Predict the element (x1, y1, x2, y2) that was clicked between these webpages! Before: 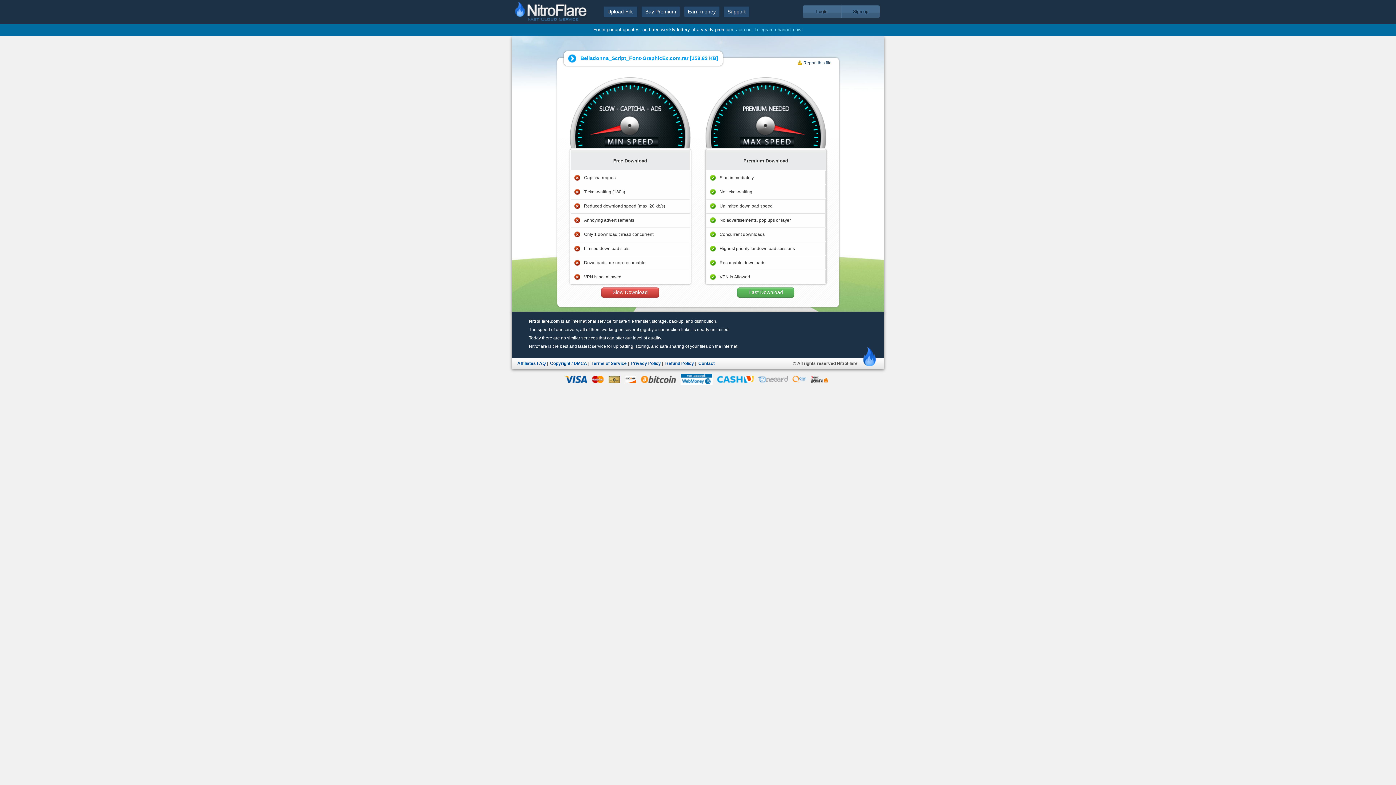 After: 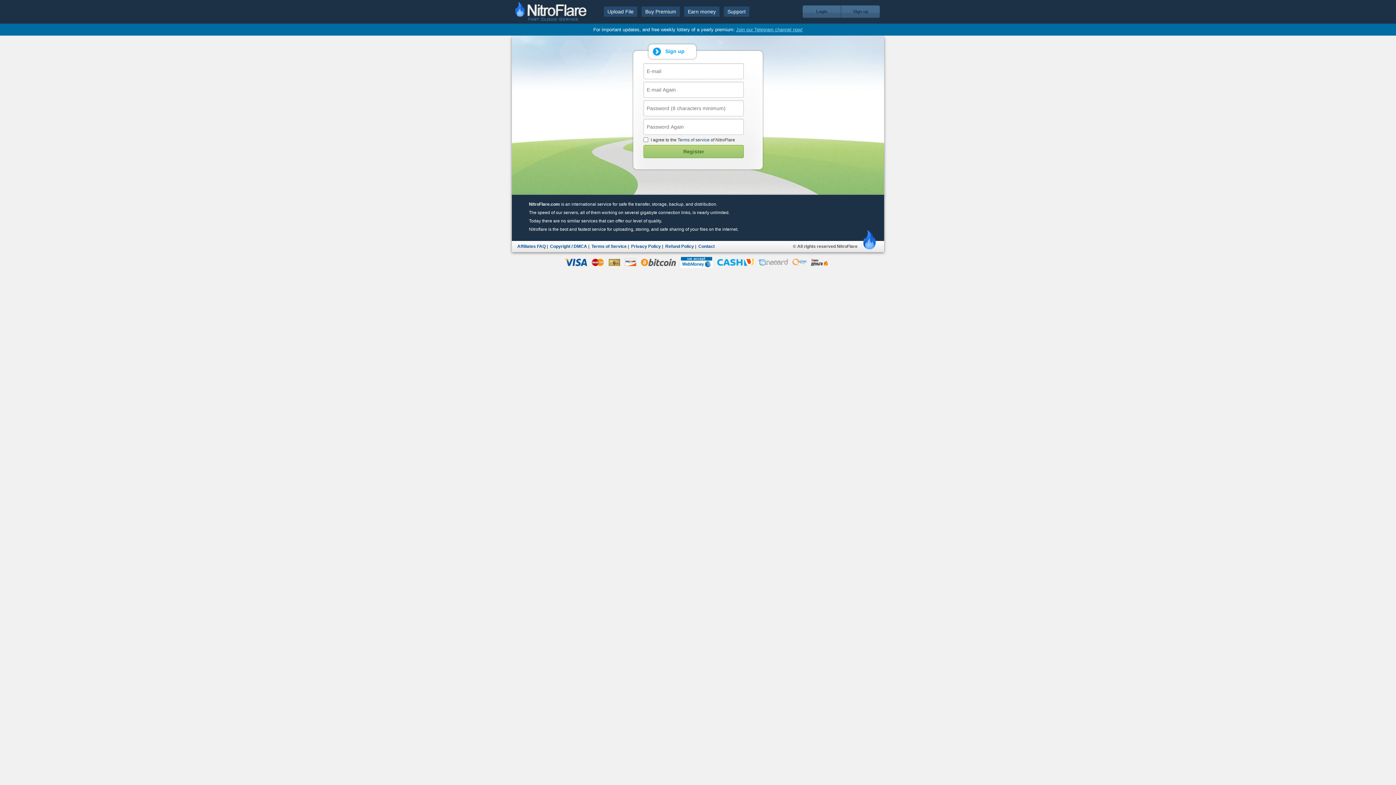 Action: label: Sign up bbox: (841, 5, 880, 17)